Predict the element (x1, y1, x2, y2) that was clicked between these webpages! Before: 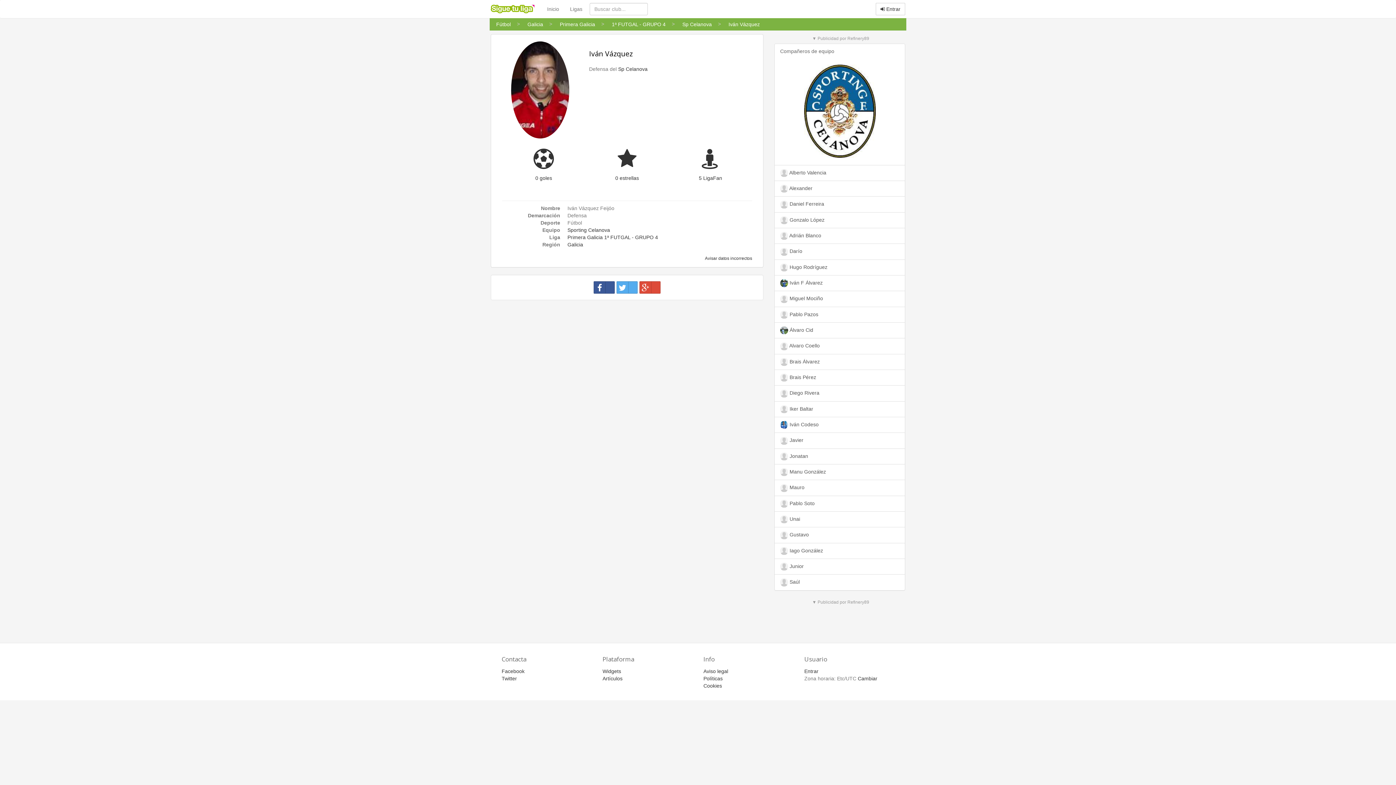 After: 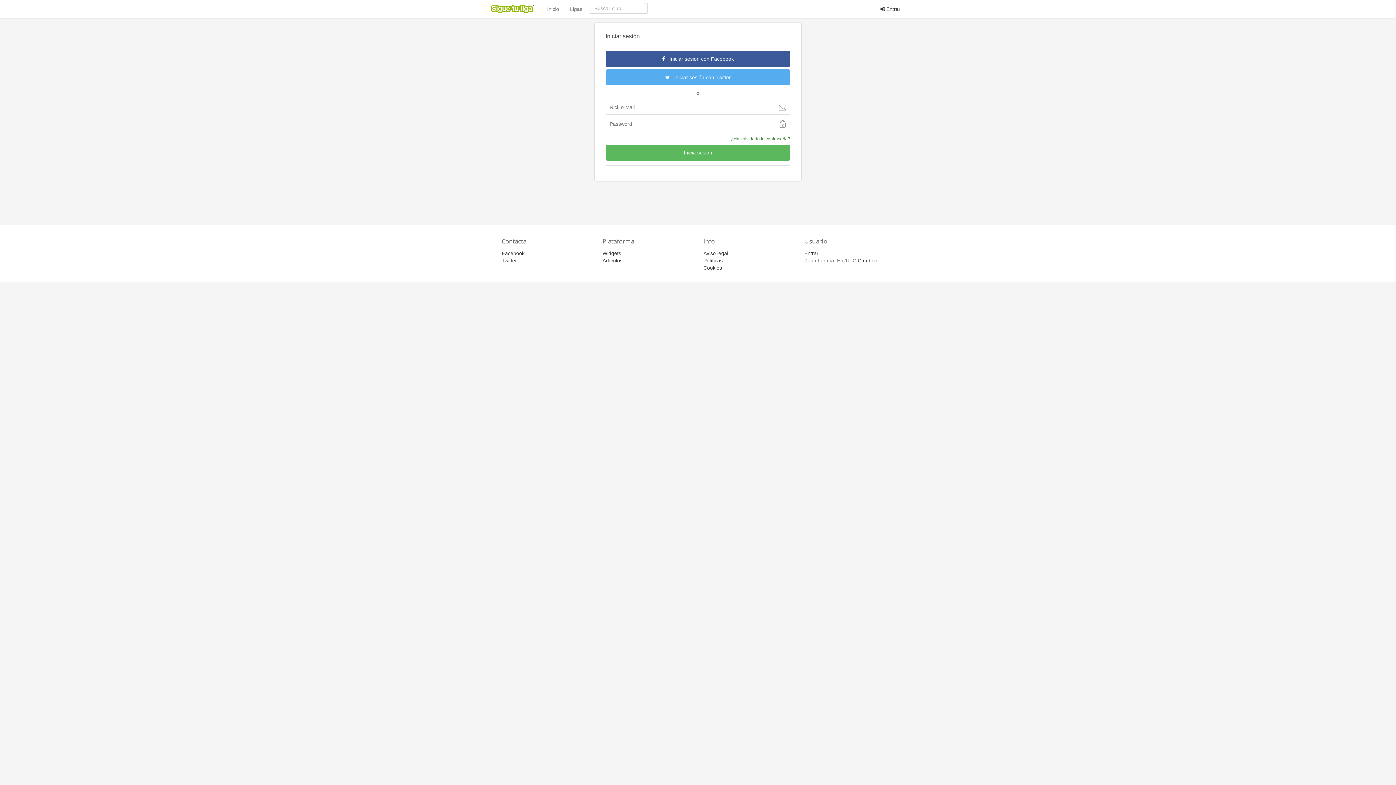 Action: bbox: (704, 255, 752, 260) label:  Avisar datos incorrectos